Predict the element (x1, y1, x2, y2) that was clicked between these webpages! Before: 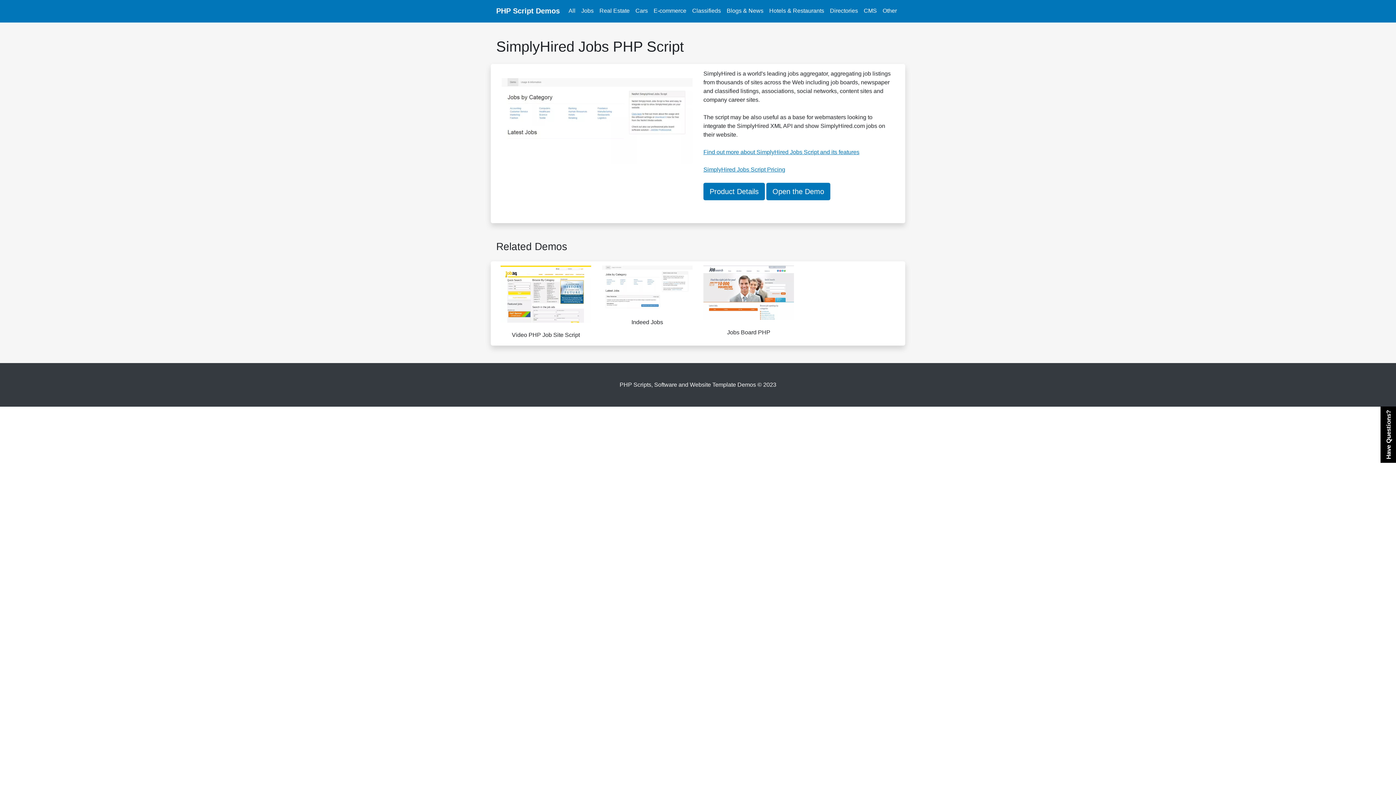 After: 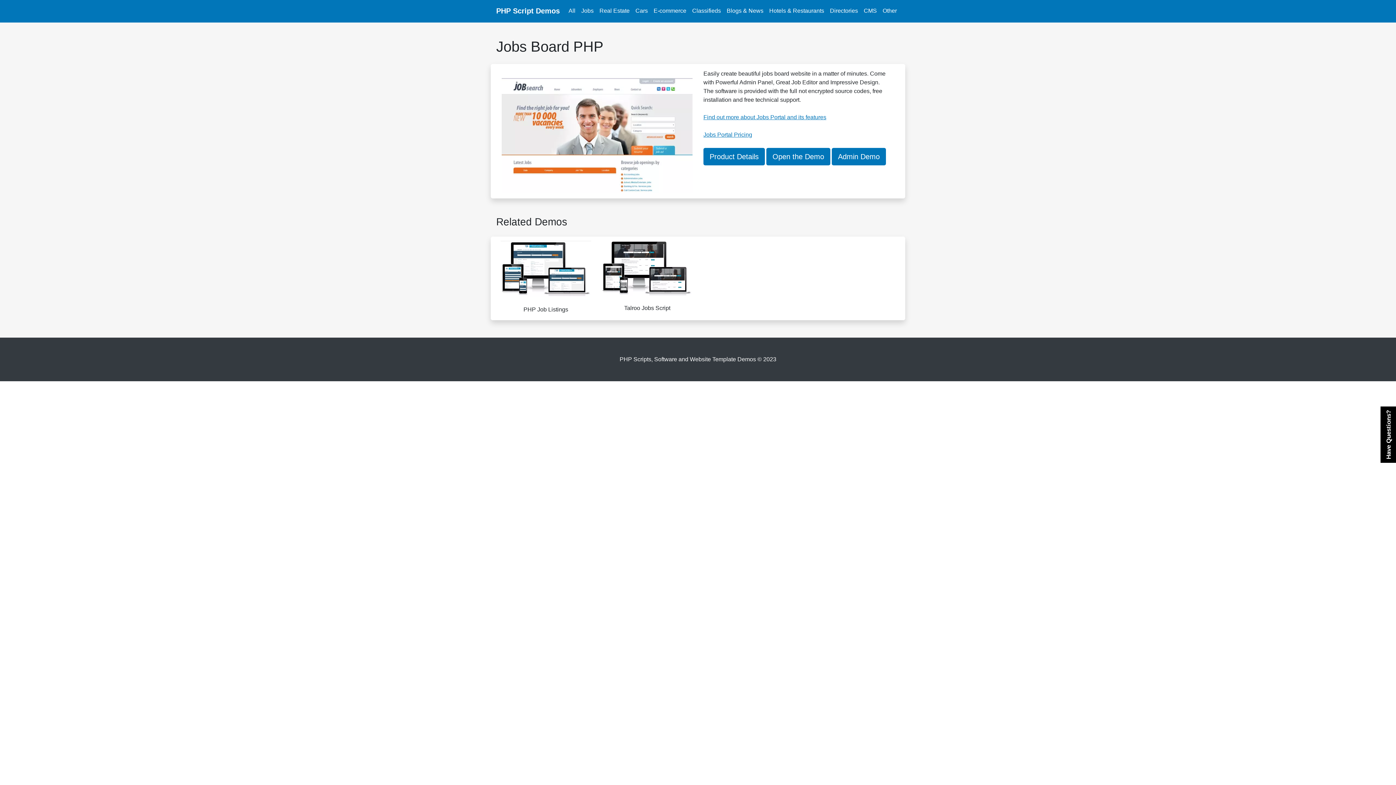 Action: bbox: (703, 289, 794, 295)